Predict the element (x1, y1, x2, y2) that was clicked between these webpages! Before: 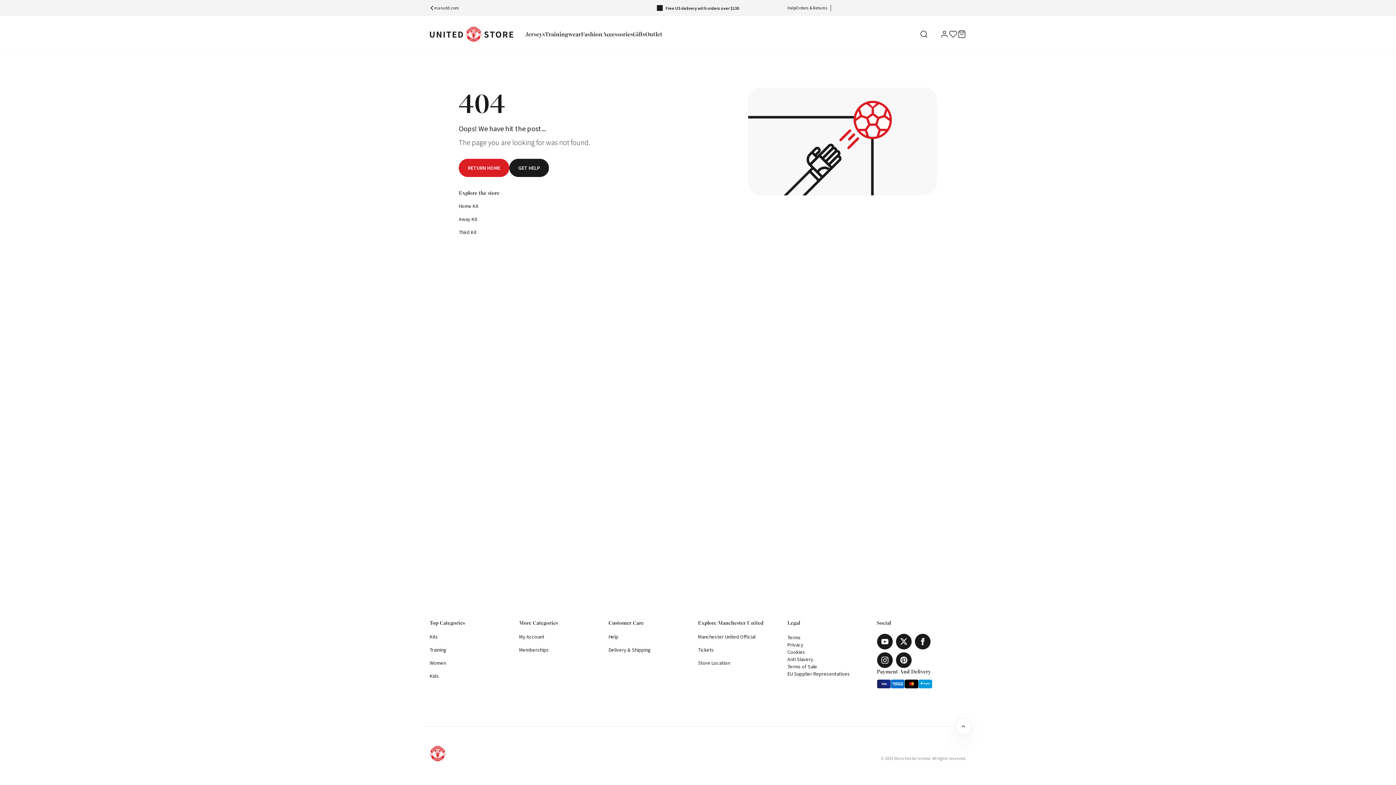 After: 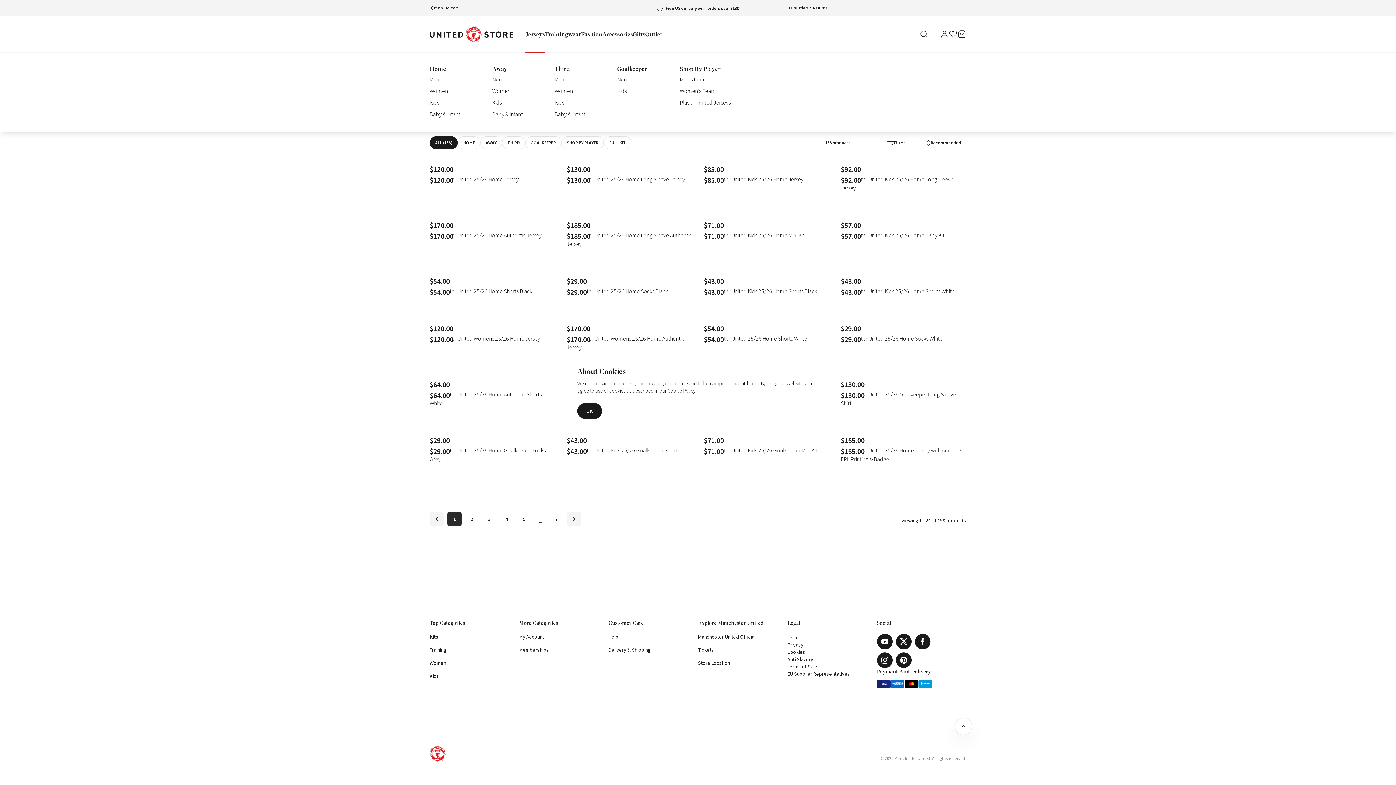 Action: bbox: (525, 17, 545, 52) label: Jerseys